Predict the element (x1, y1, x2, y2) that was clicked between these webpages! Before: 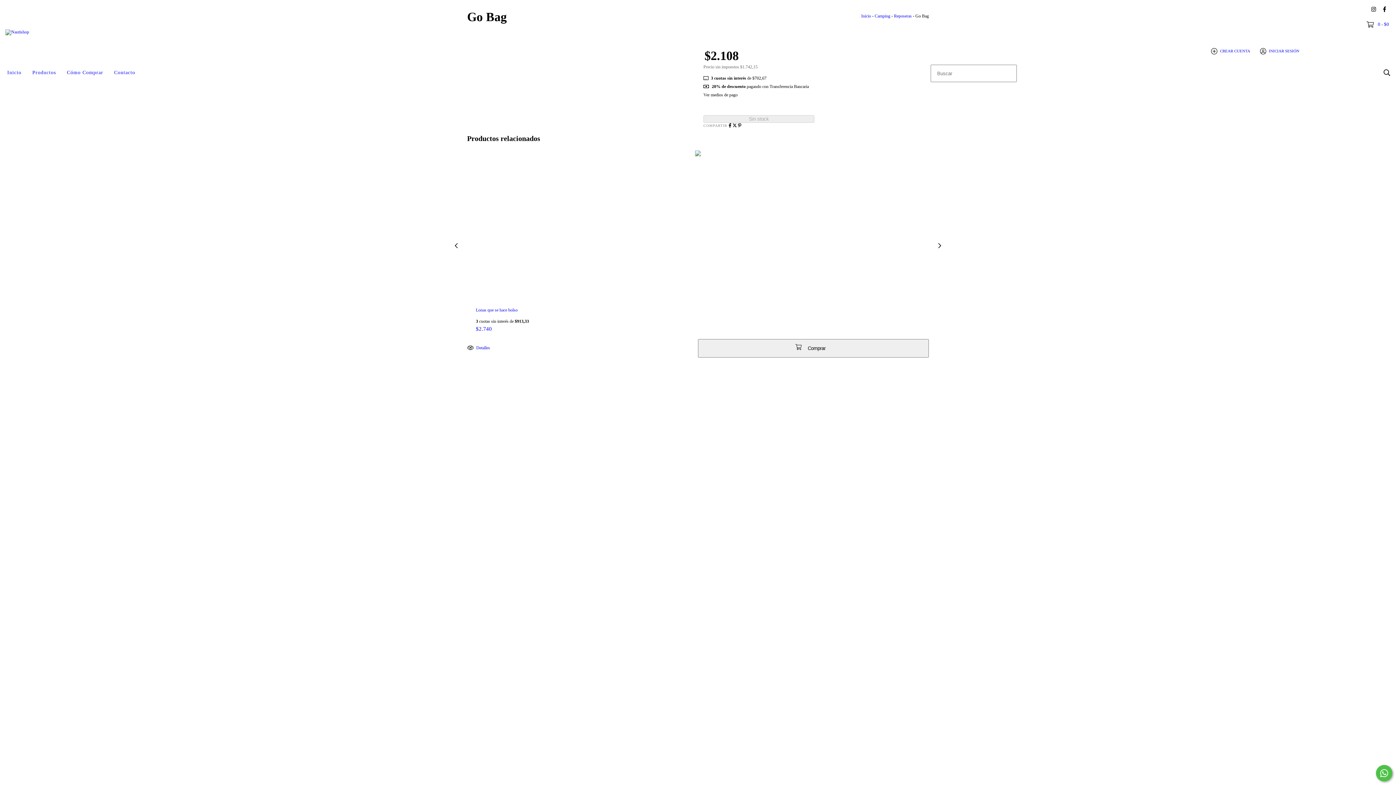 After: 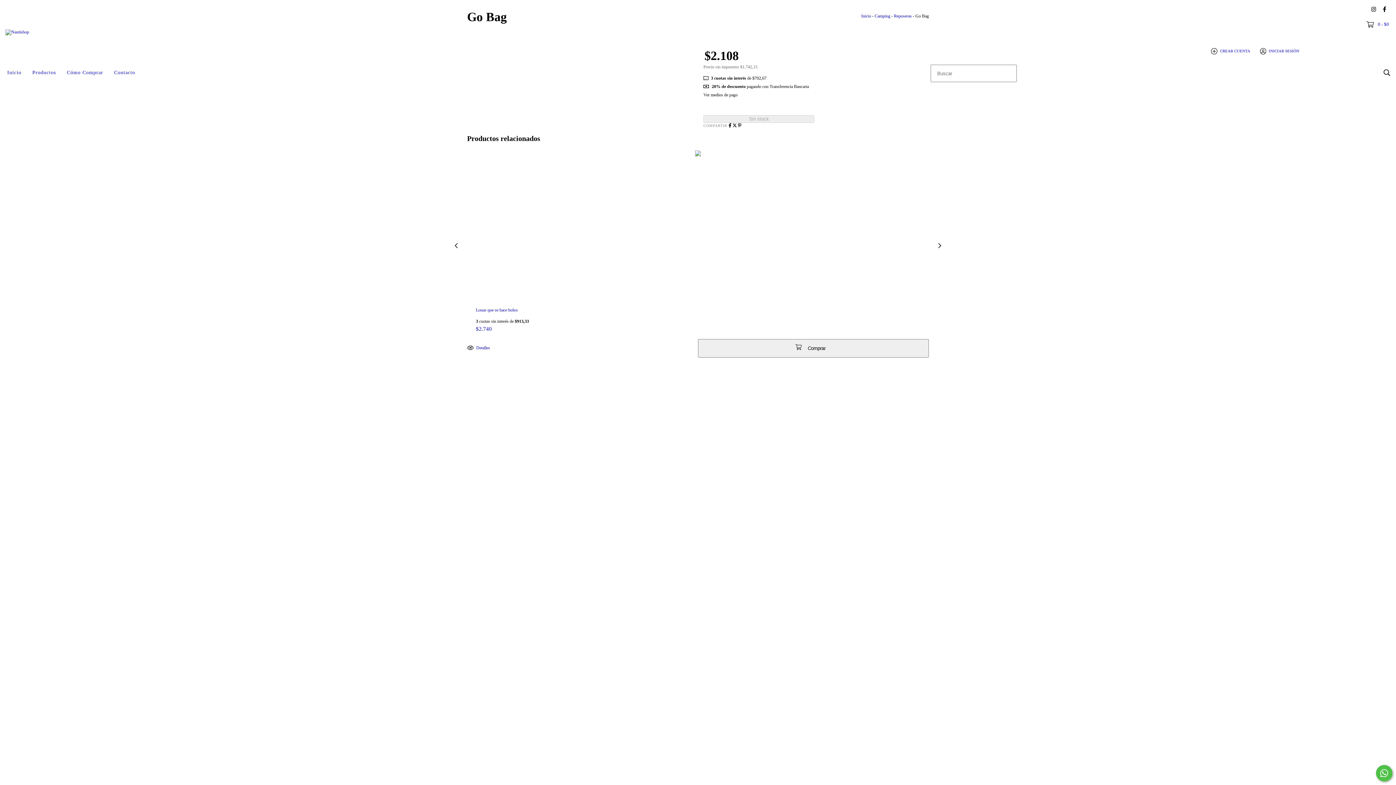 Action: bbox: (728, 123, 732, 128) label: Compartir en Facebook